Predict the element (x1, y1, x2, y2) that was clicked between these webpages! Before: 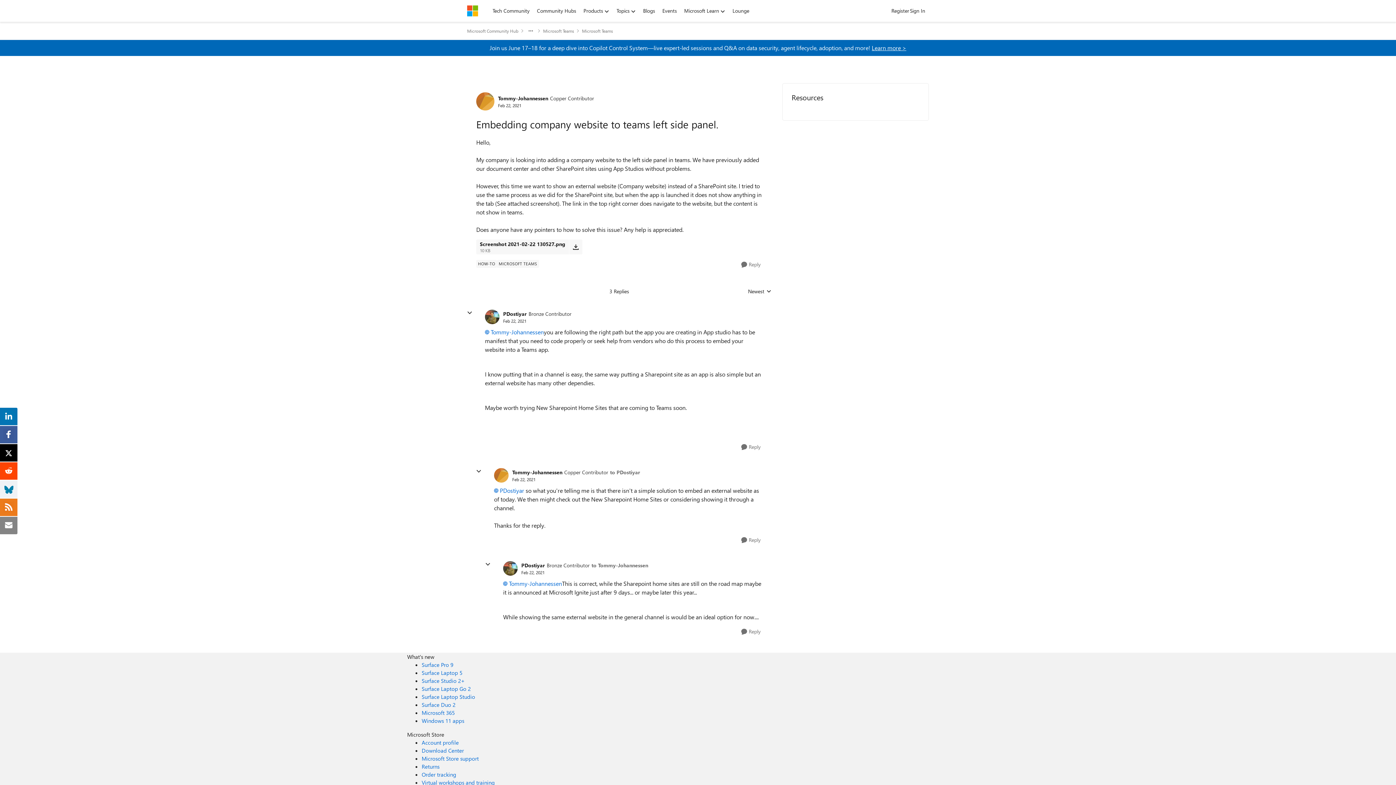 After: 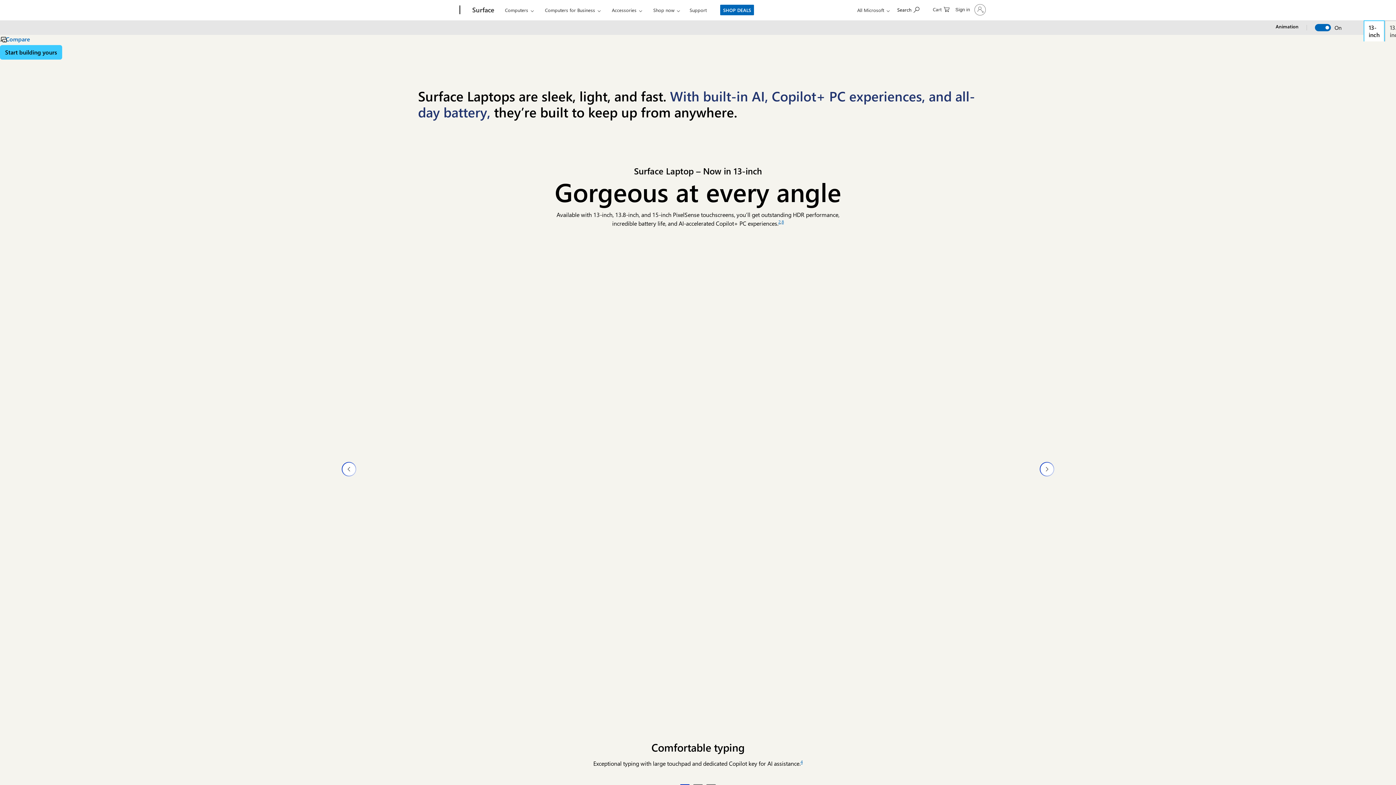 Action: bbox: (421, 669, 462, 676) label: Surface Laptop 5 What's new